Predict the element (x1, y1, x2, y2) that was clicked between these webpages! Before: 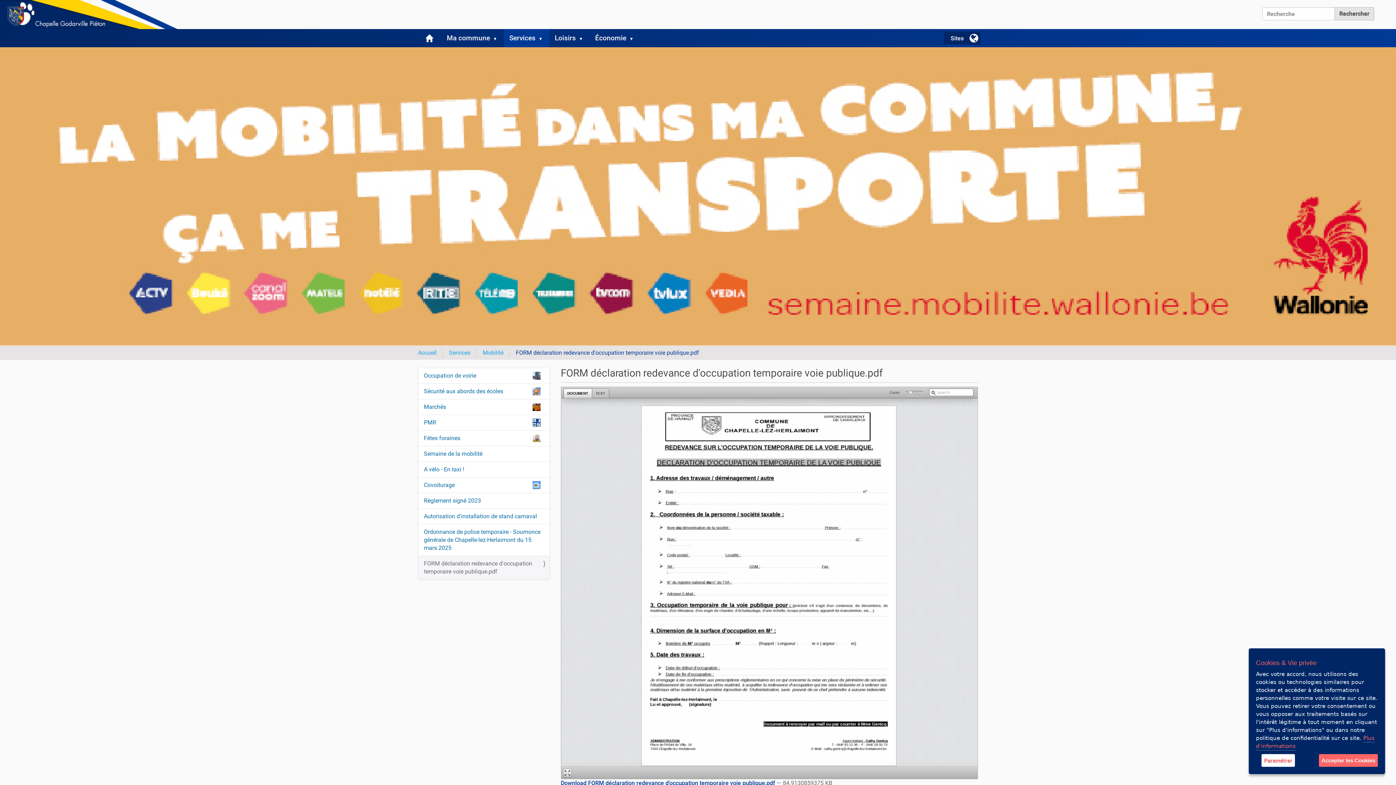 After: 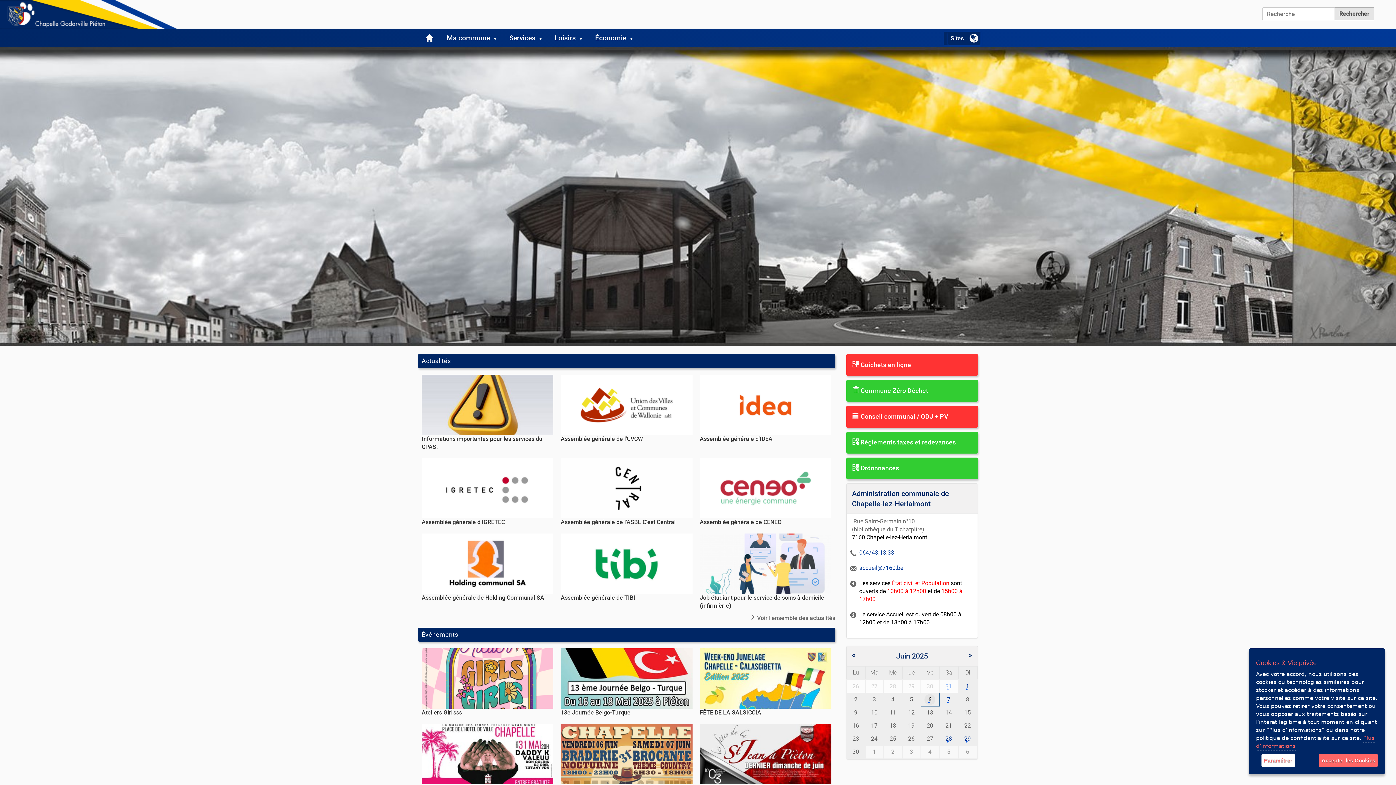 Action: bbox: (418, 349, 436, 356) label: Accueil